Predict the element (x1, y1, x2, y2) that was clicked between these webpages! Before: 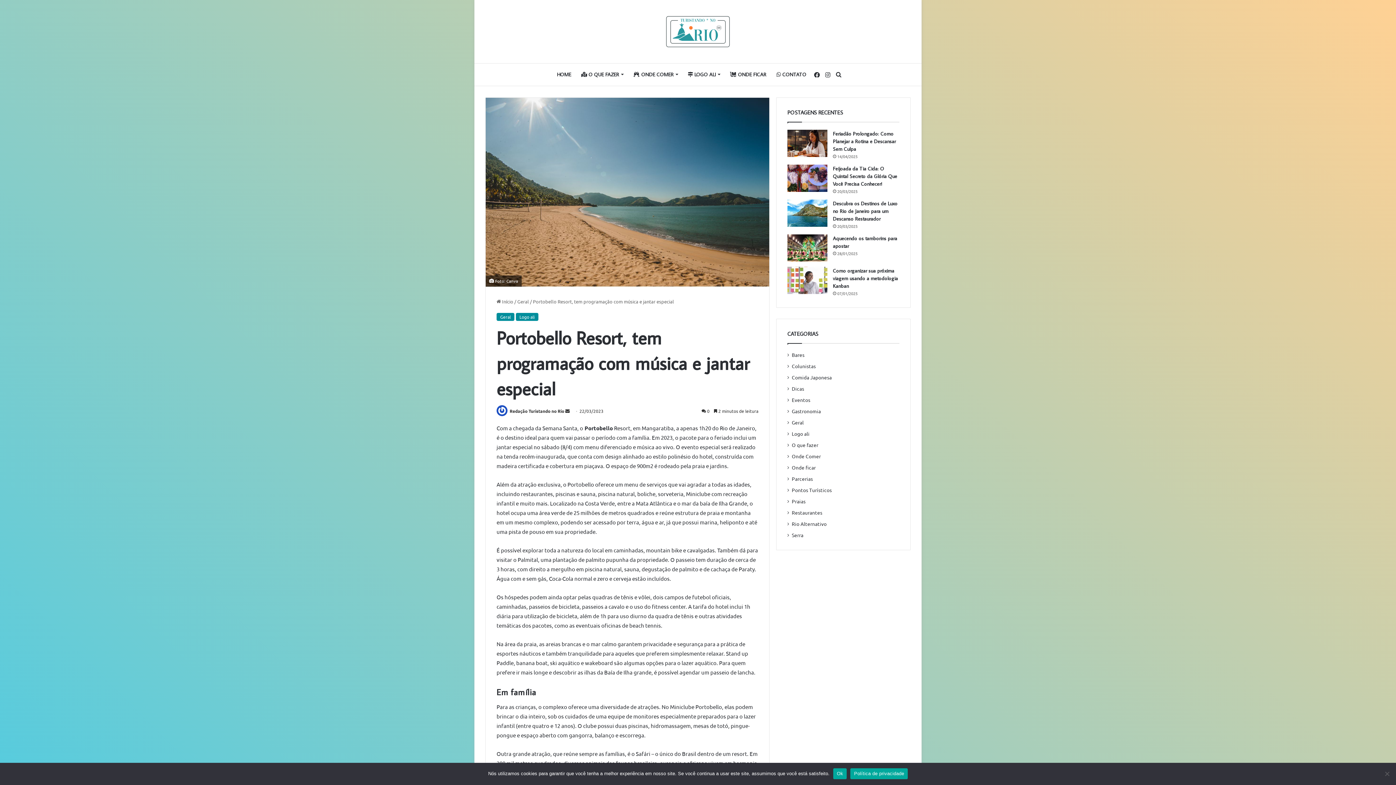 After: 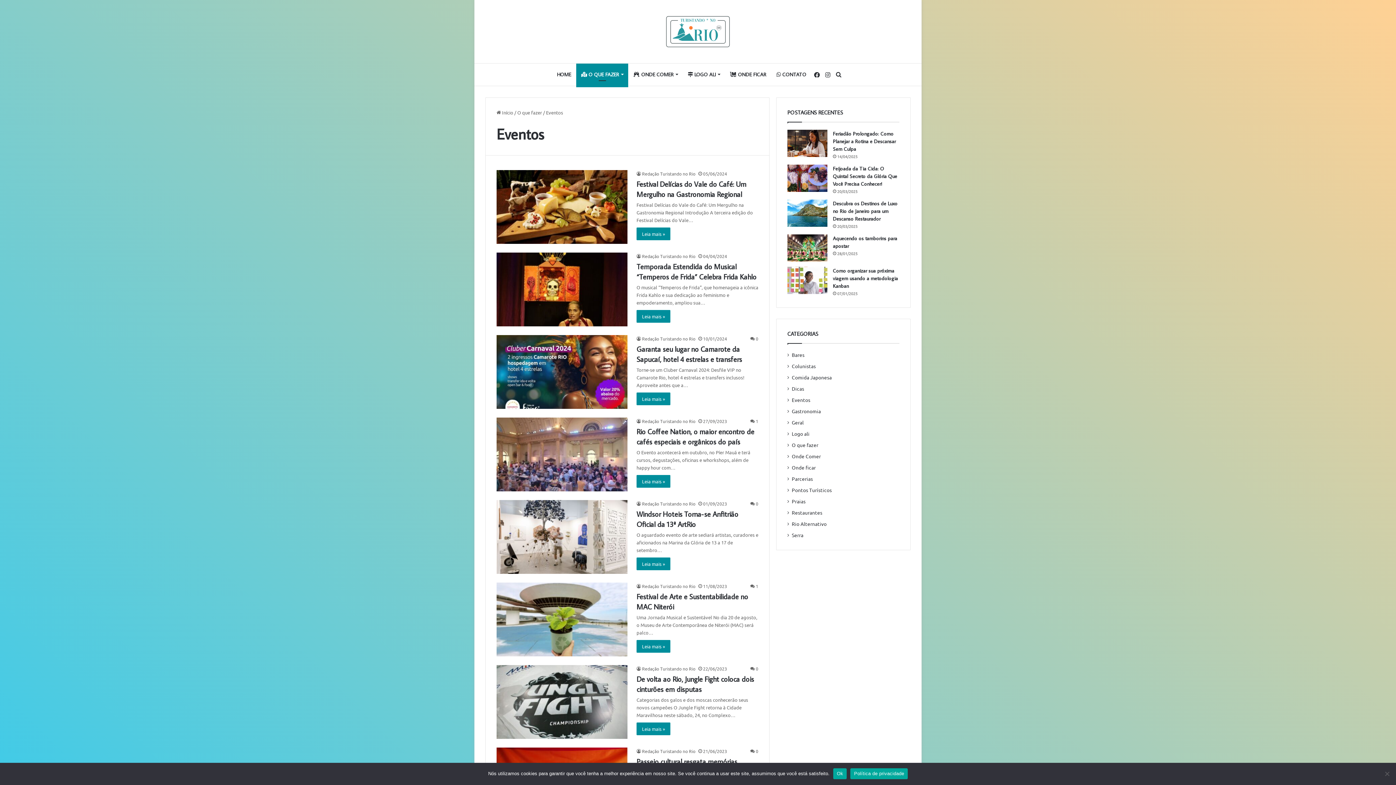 Action: label: Eventos bbox: (792, 396, 810, 403)